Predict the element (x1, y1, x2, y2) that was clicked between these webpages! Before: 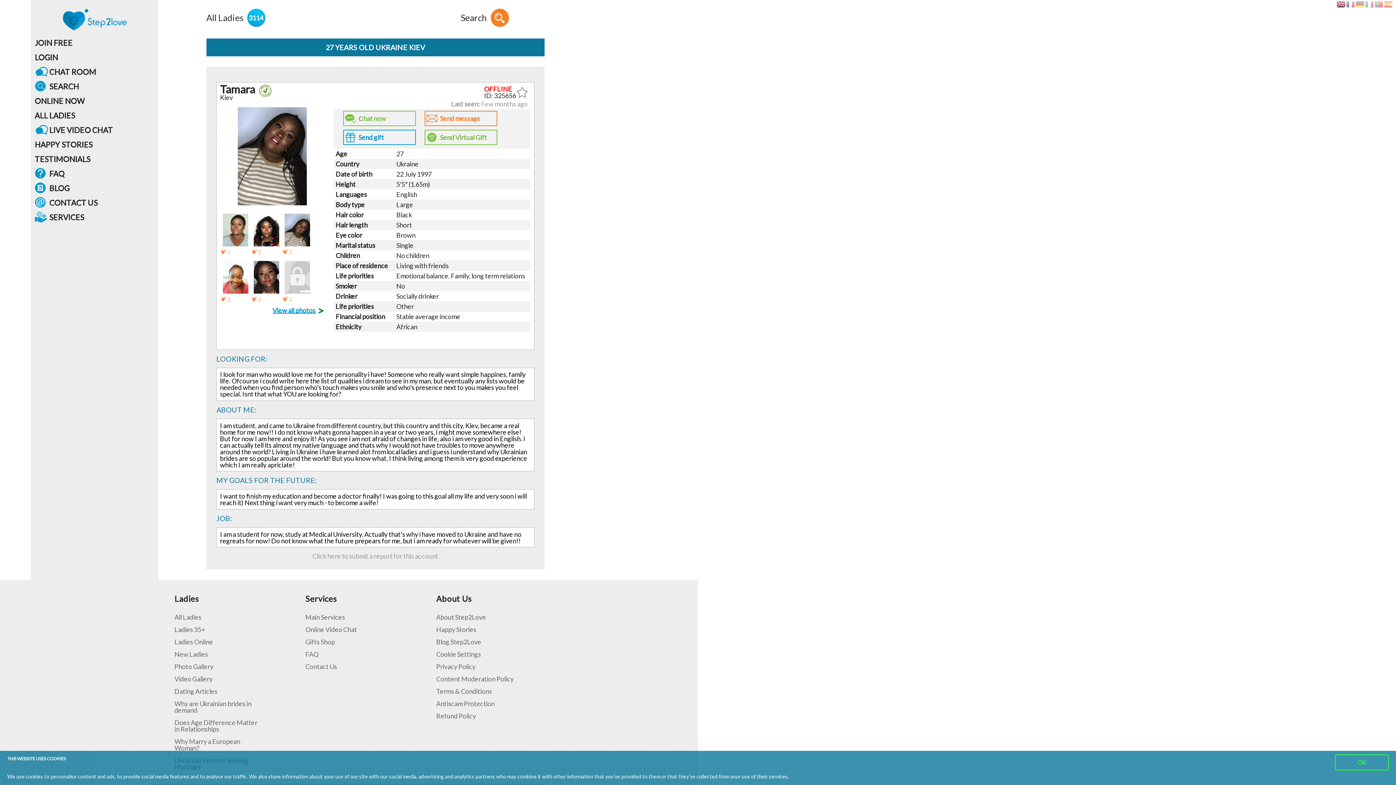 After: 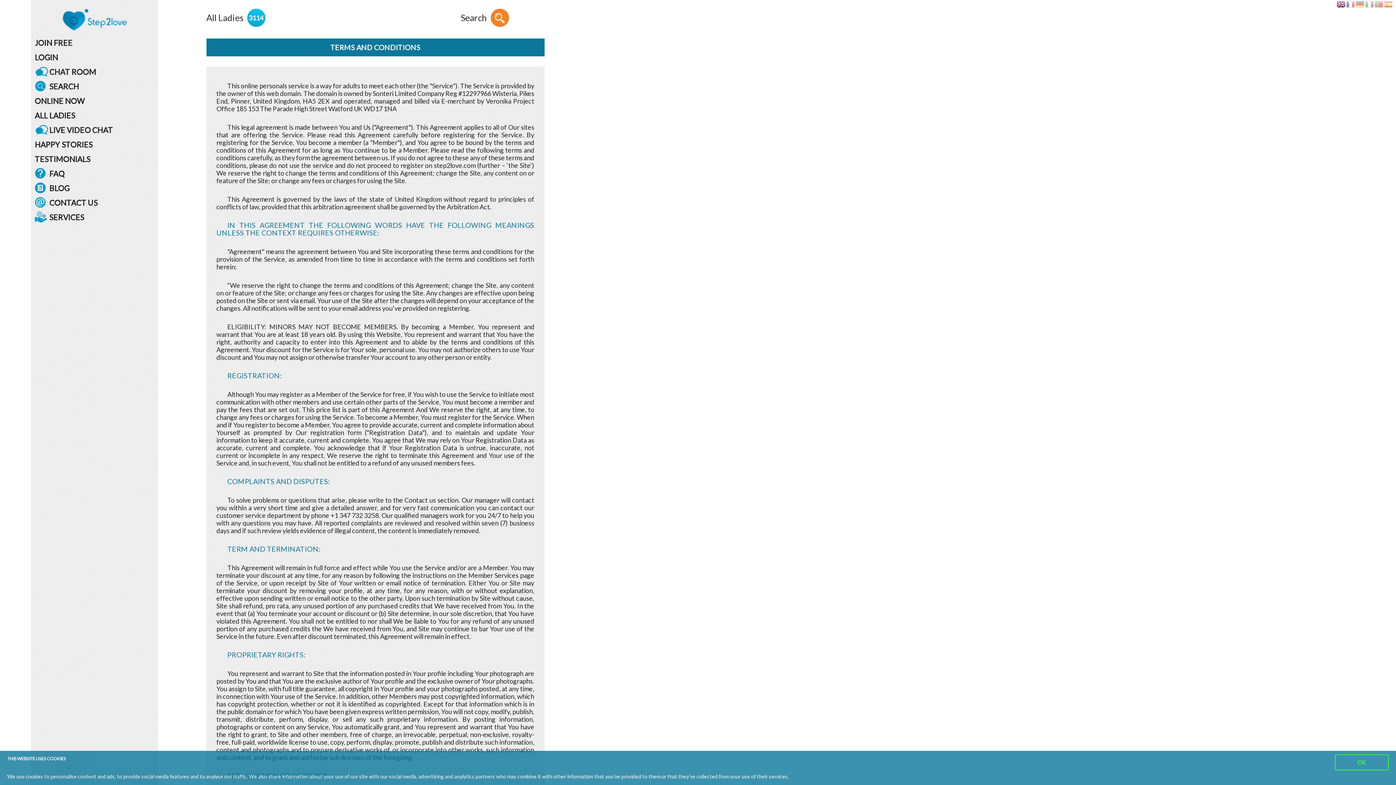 Action: bbox: (436, 717, 523, 724) label: Terms & Conditions